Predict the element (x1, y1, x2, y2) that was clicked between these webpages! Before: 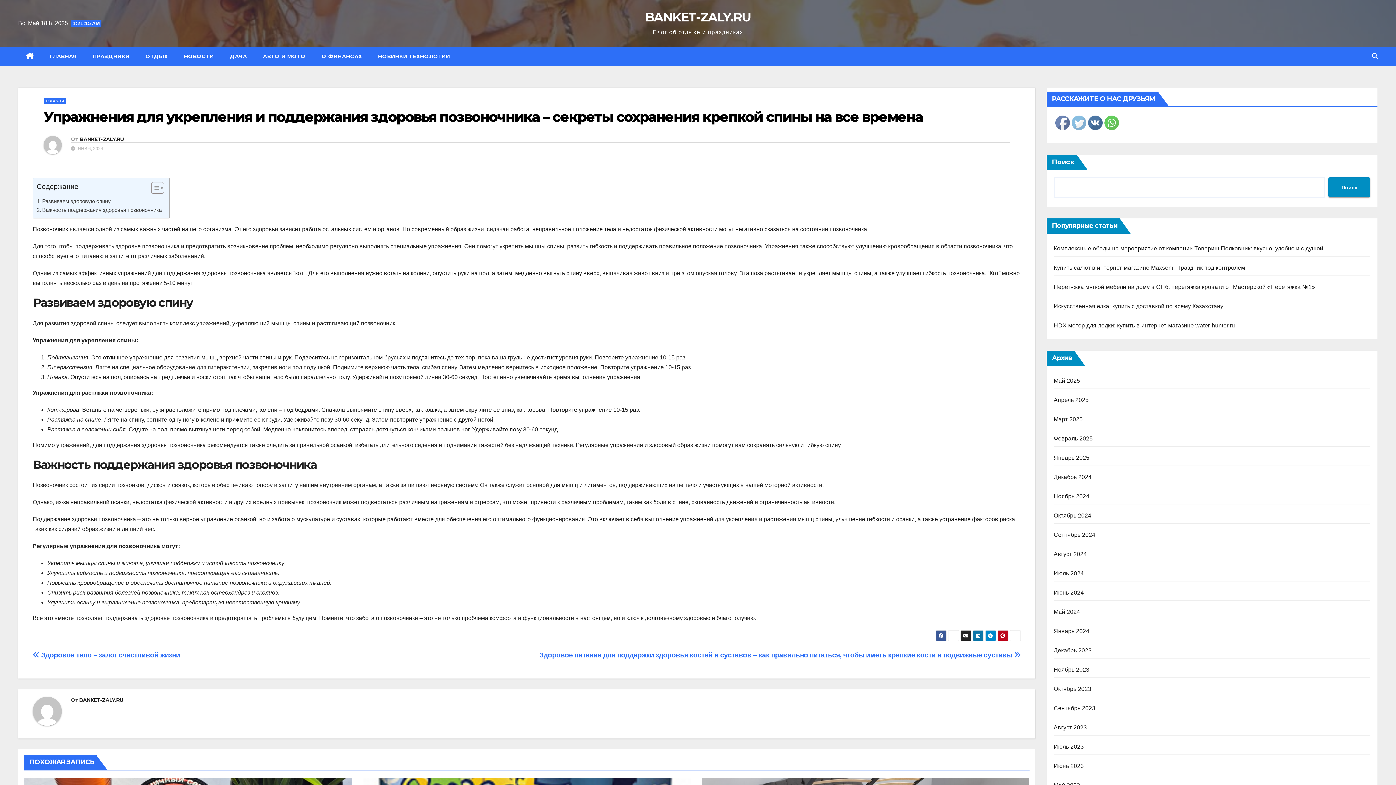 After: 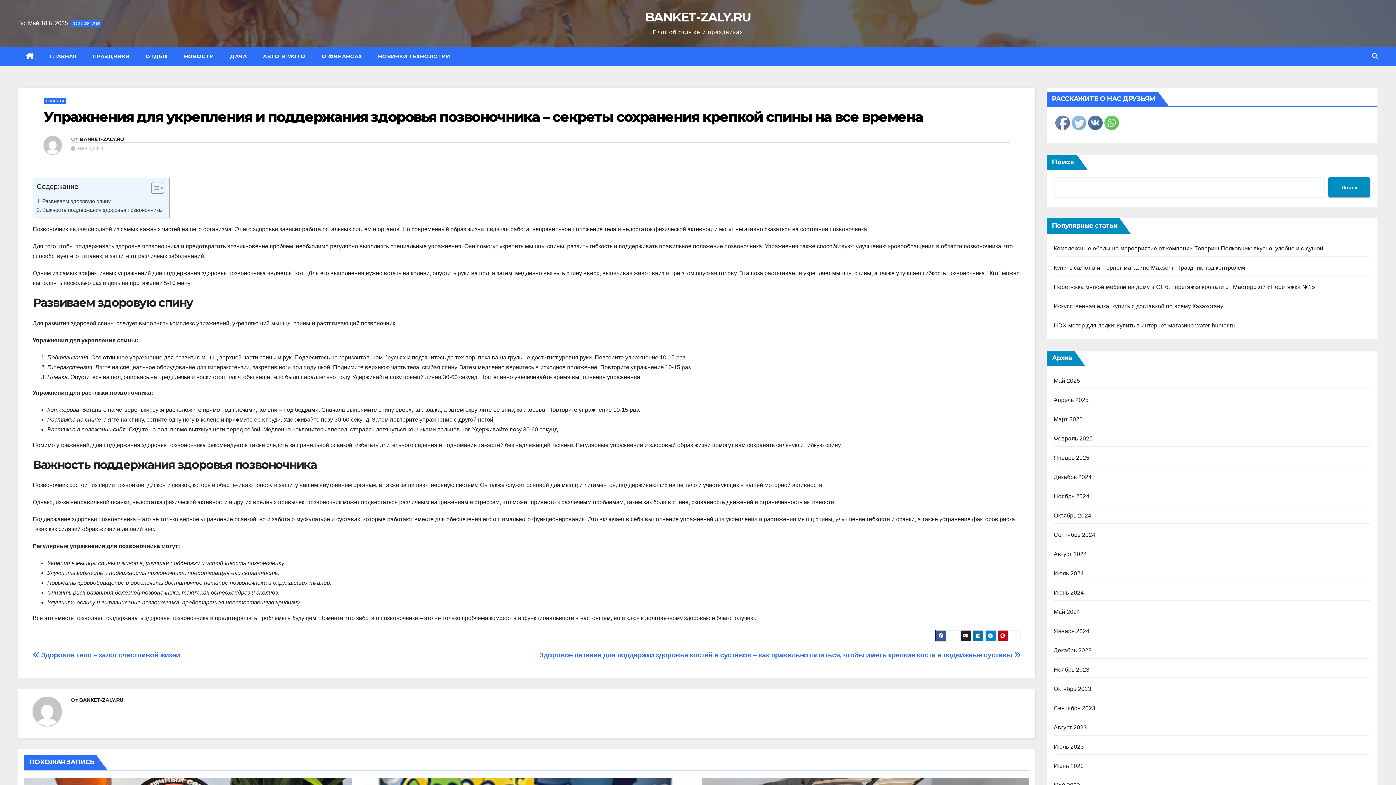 Action: bbox: (935, 630, 946, 641)